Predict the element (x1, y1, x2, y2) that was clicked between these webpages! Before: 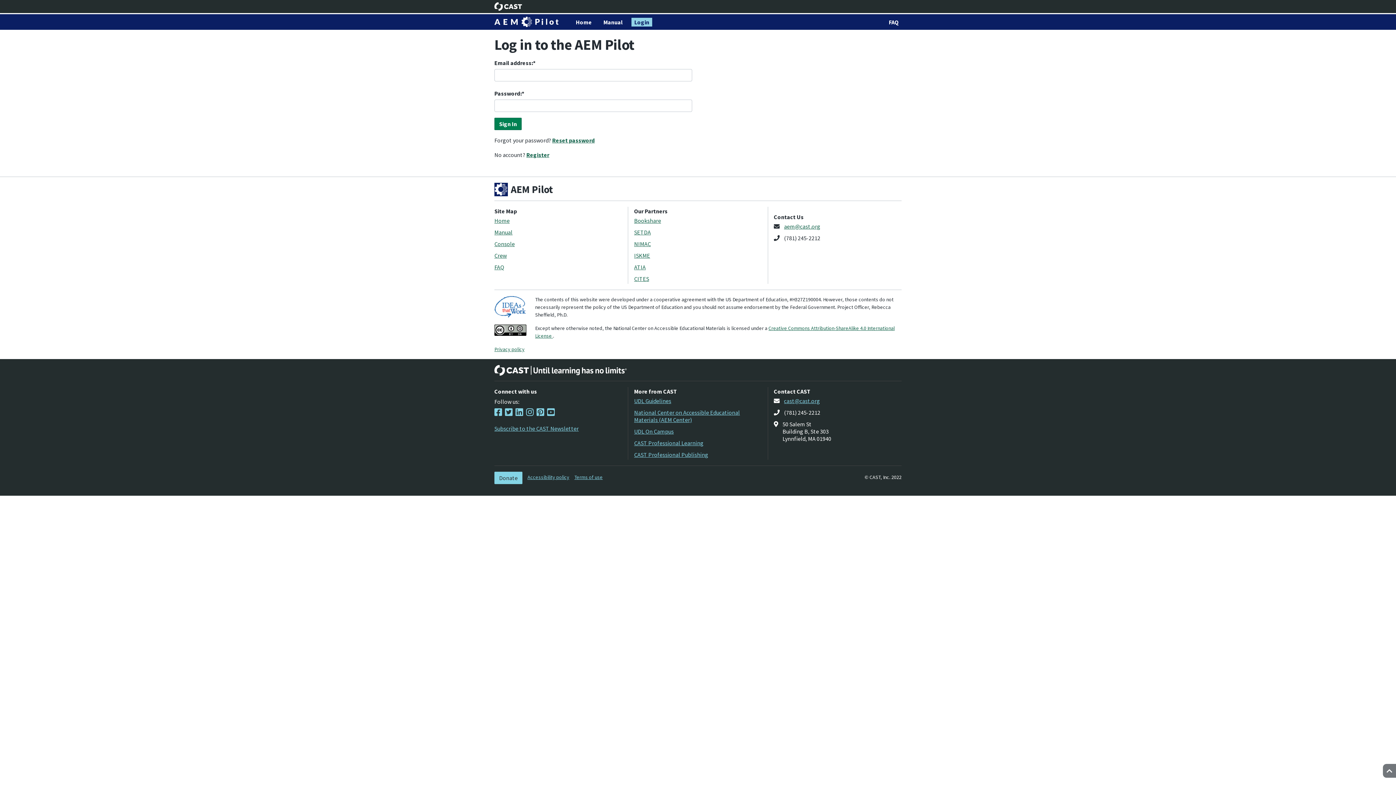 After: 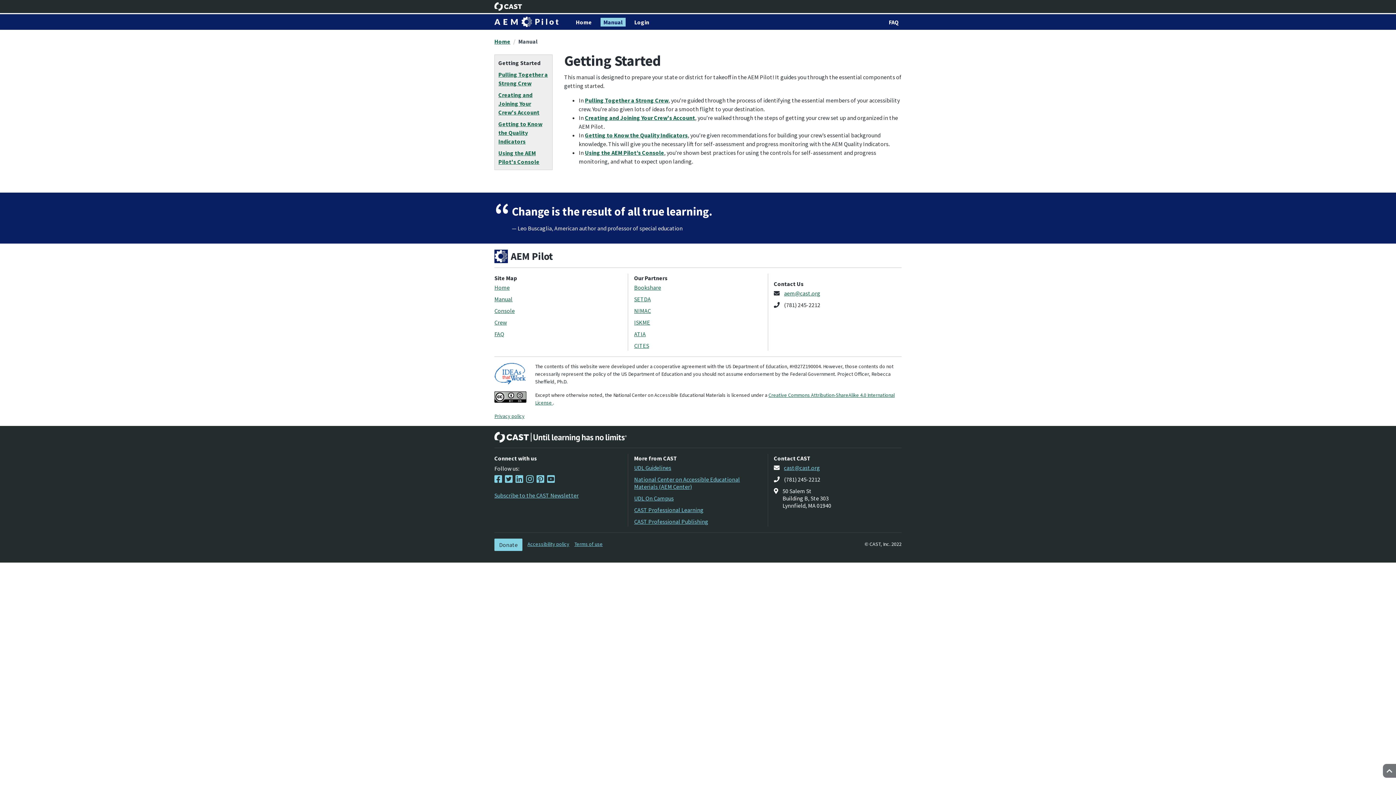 Action: label: Manual bbox: (600, 17, 625, 26)